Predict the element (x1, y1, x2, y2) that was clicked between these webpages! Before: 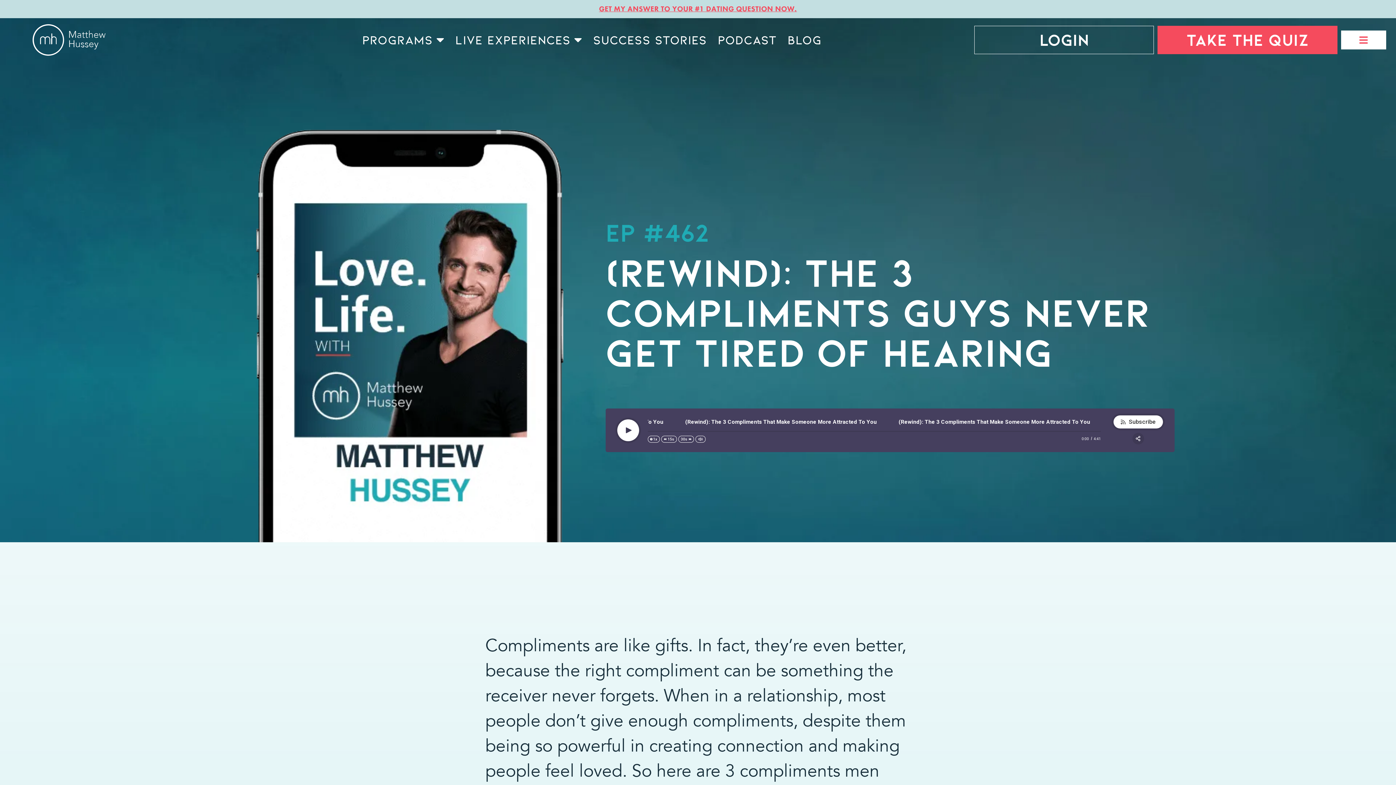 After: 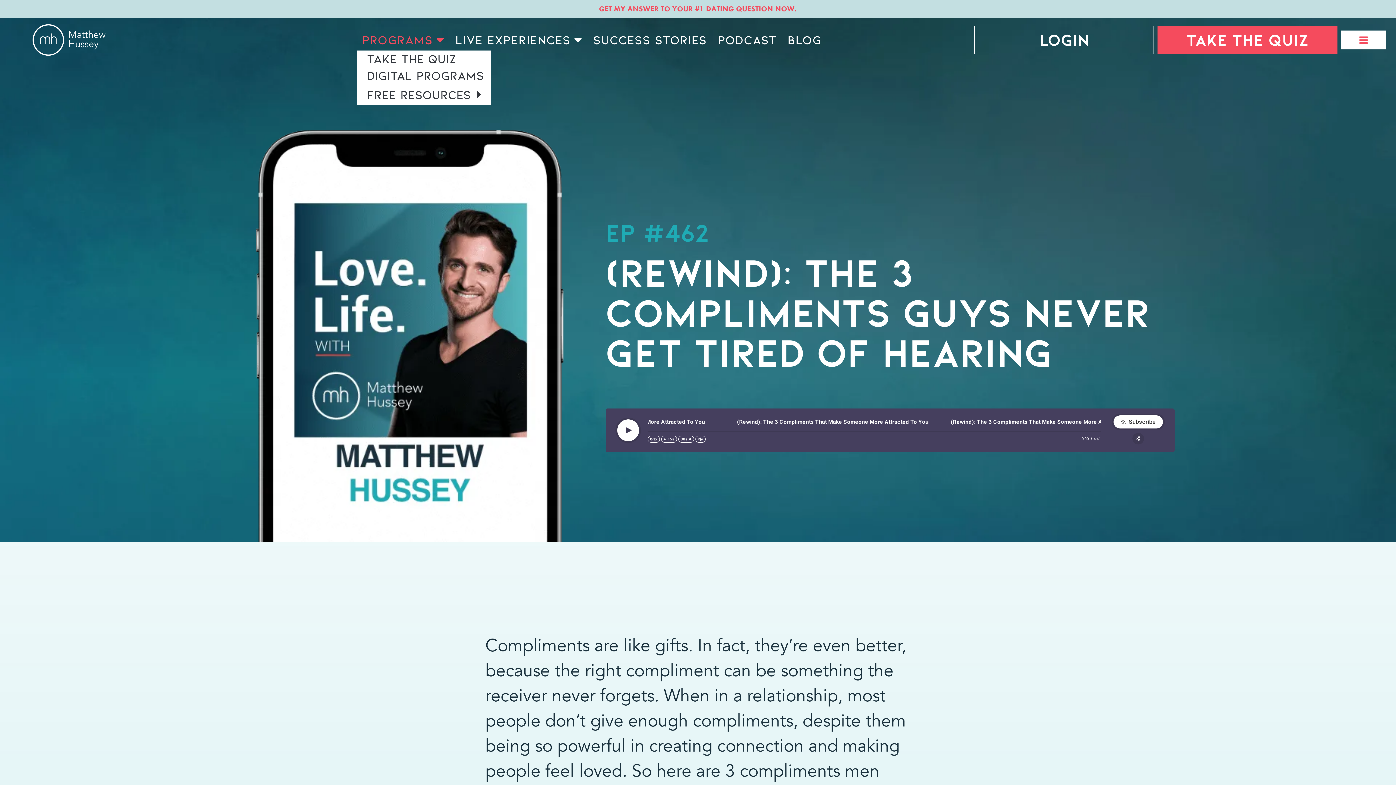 Action: label: PROGRAMS bbox: (356, 29, 449, 50)